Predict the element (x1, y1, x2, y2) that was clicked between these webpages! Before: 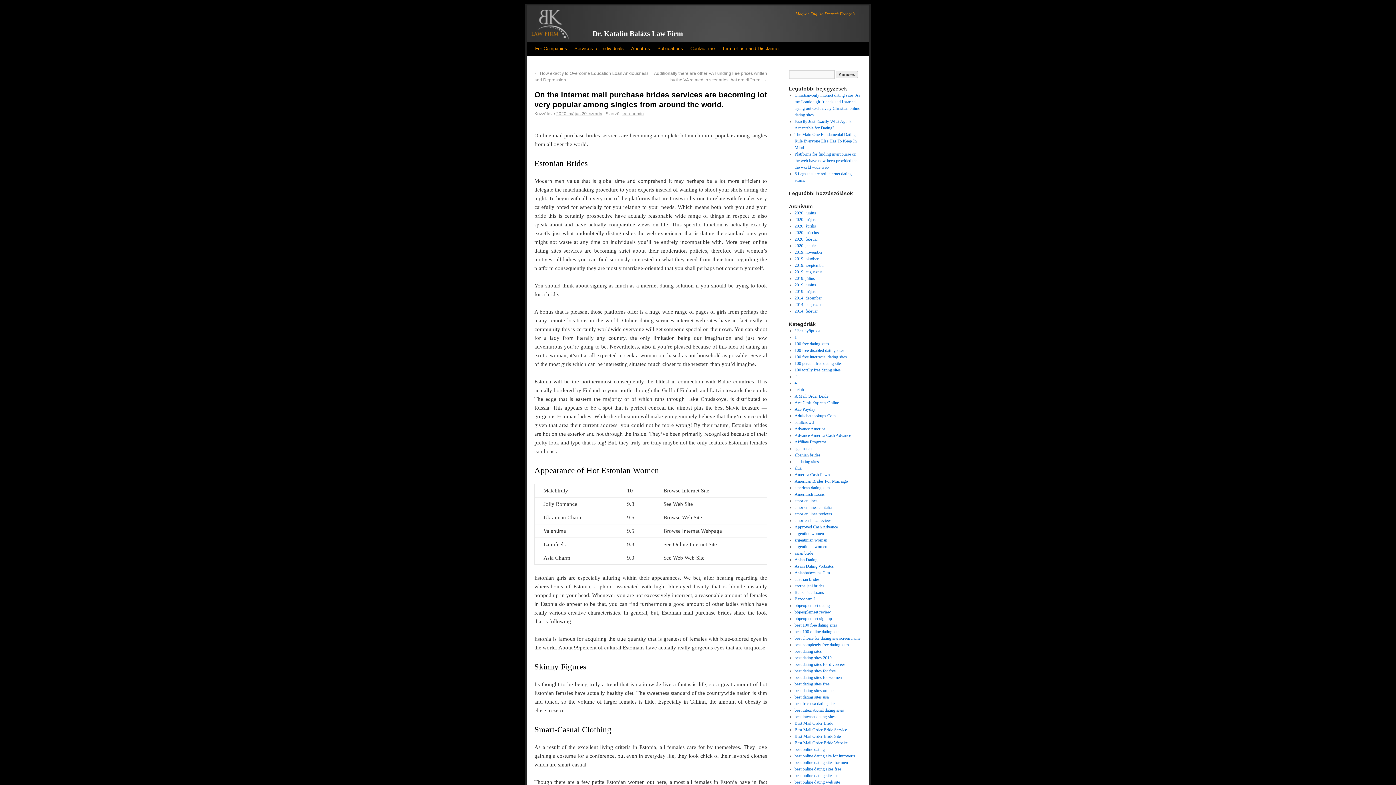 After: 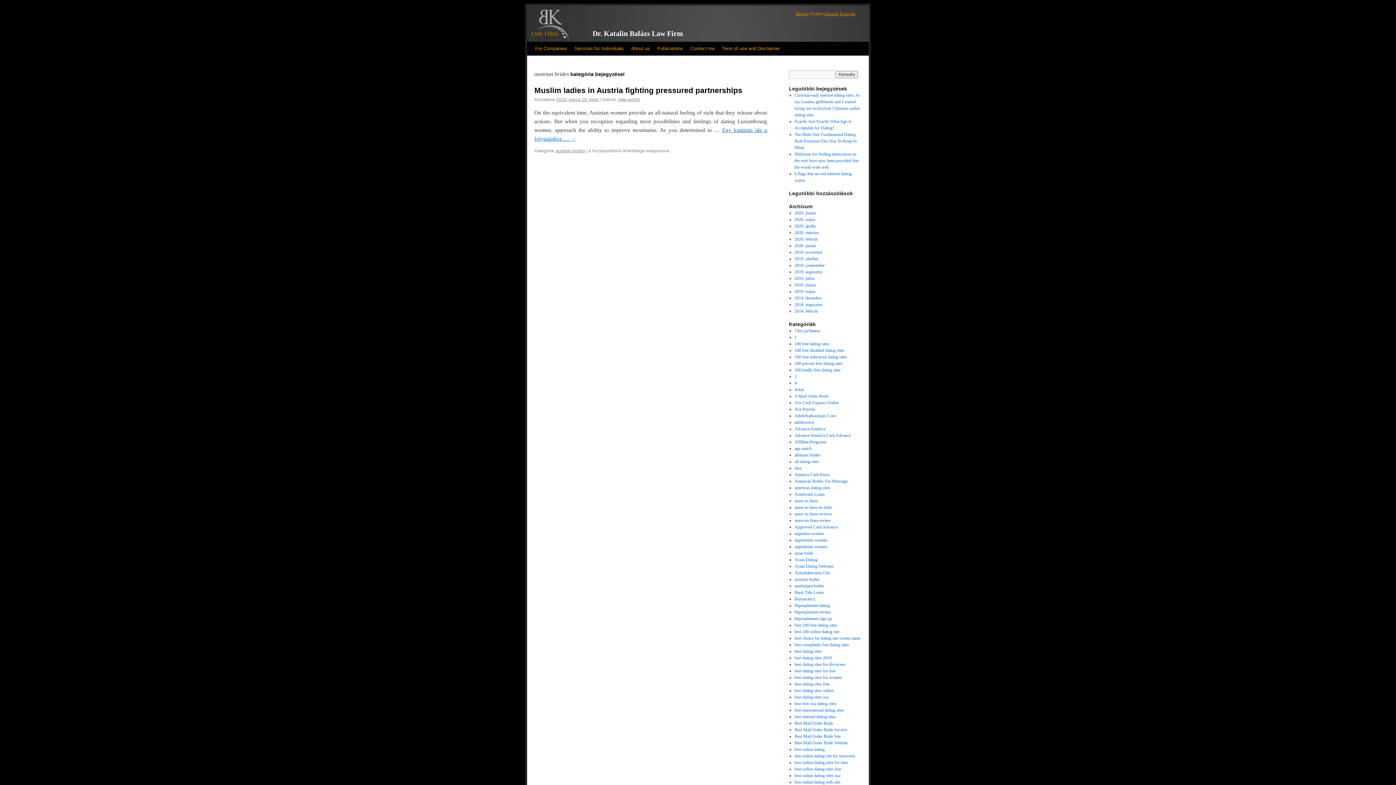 Action: label: austrian brides bbox: (794, 577, 819, 582)